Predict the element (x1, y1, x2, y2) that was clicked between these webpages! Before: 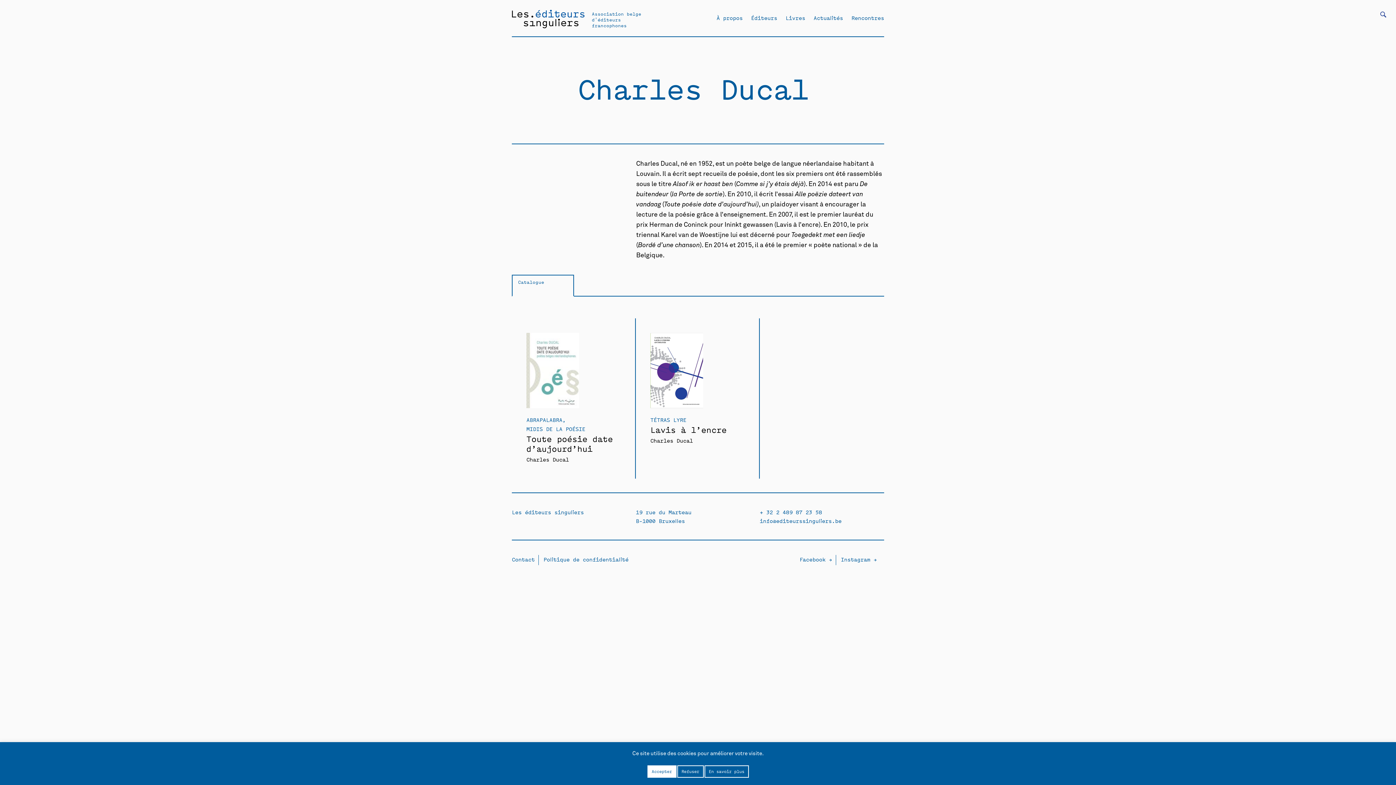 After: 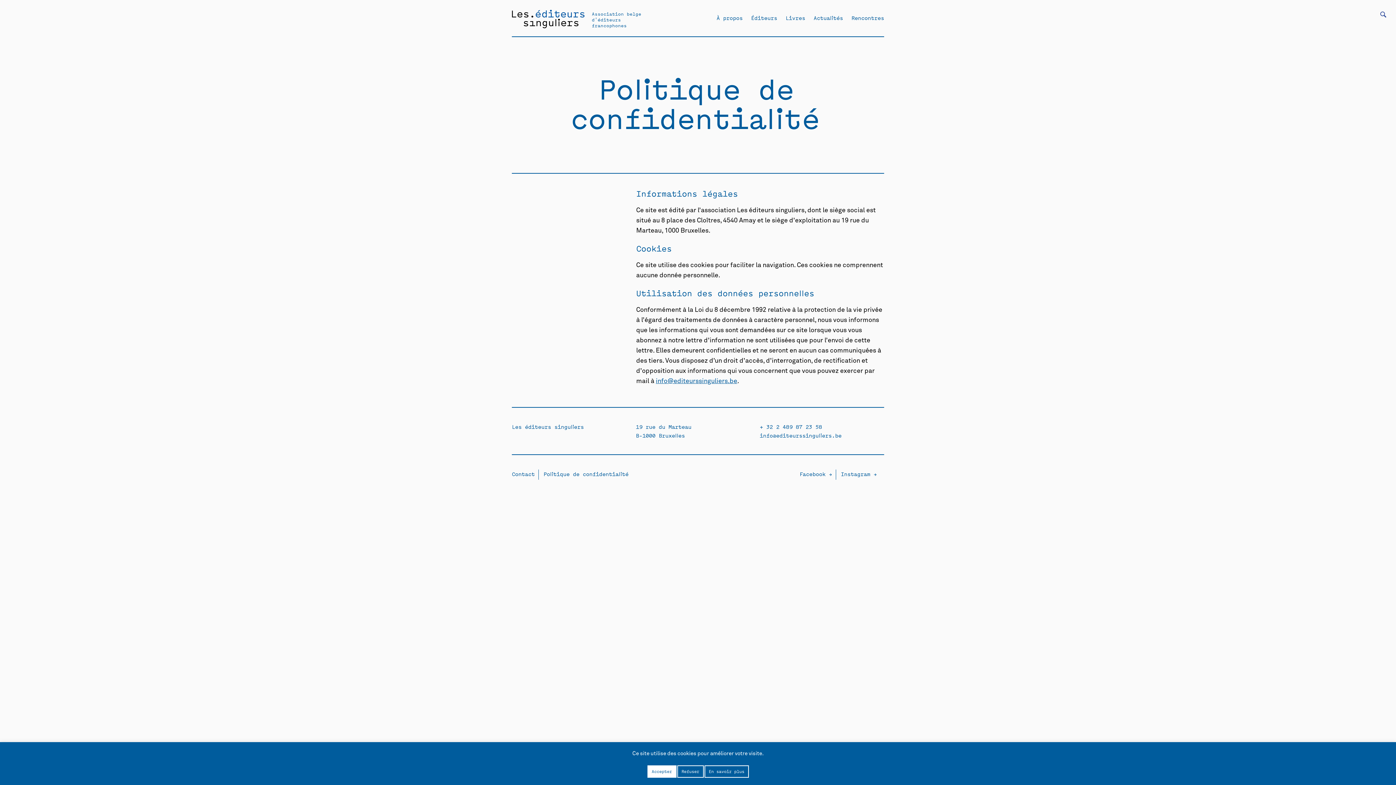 Action: label: Politique de confidentialité bbox: (543, 555, 632, 565)